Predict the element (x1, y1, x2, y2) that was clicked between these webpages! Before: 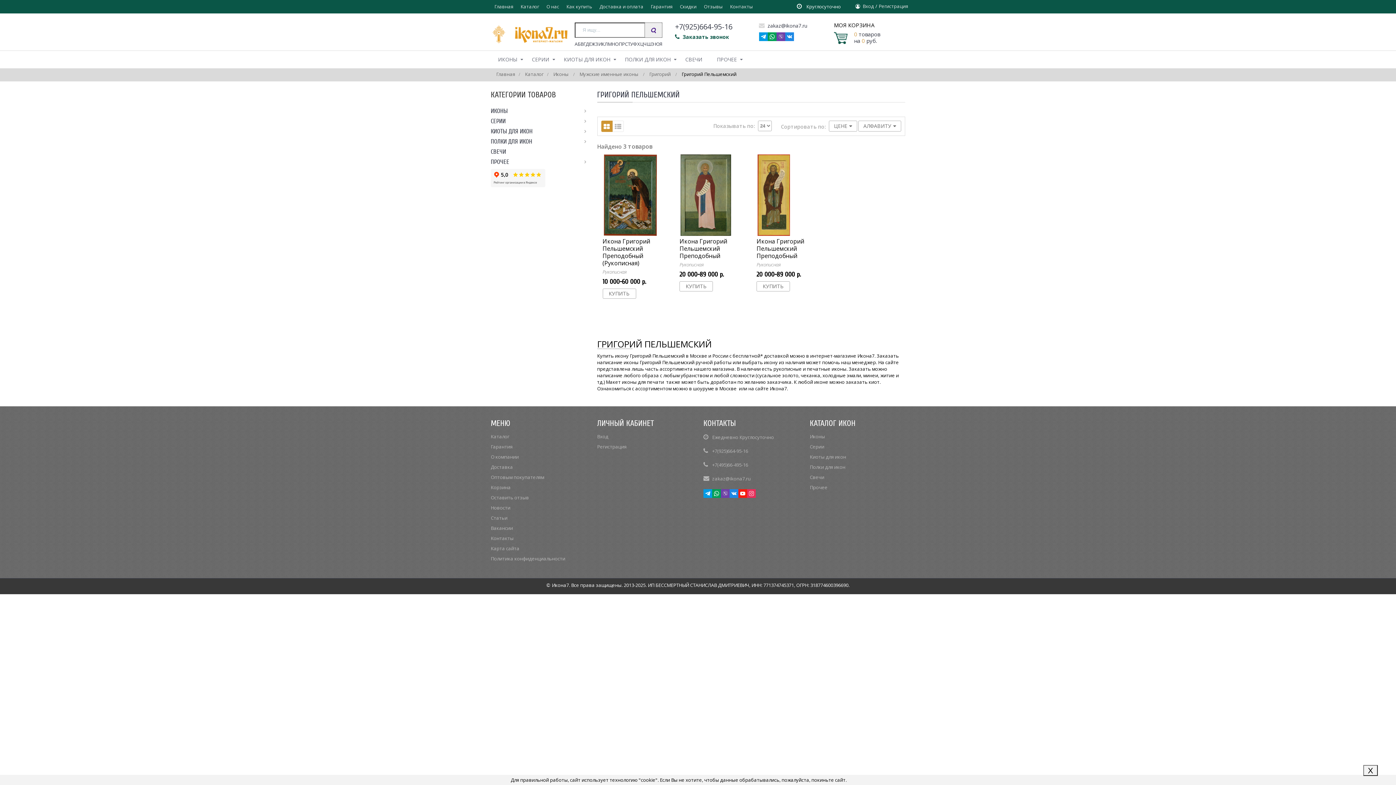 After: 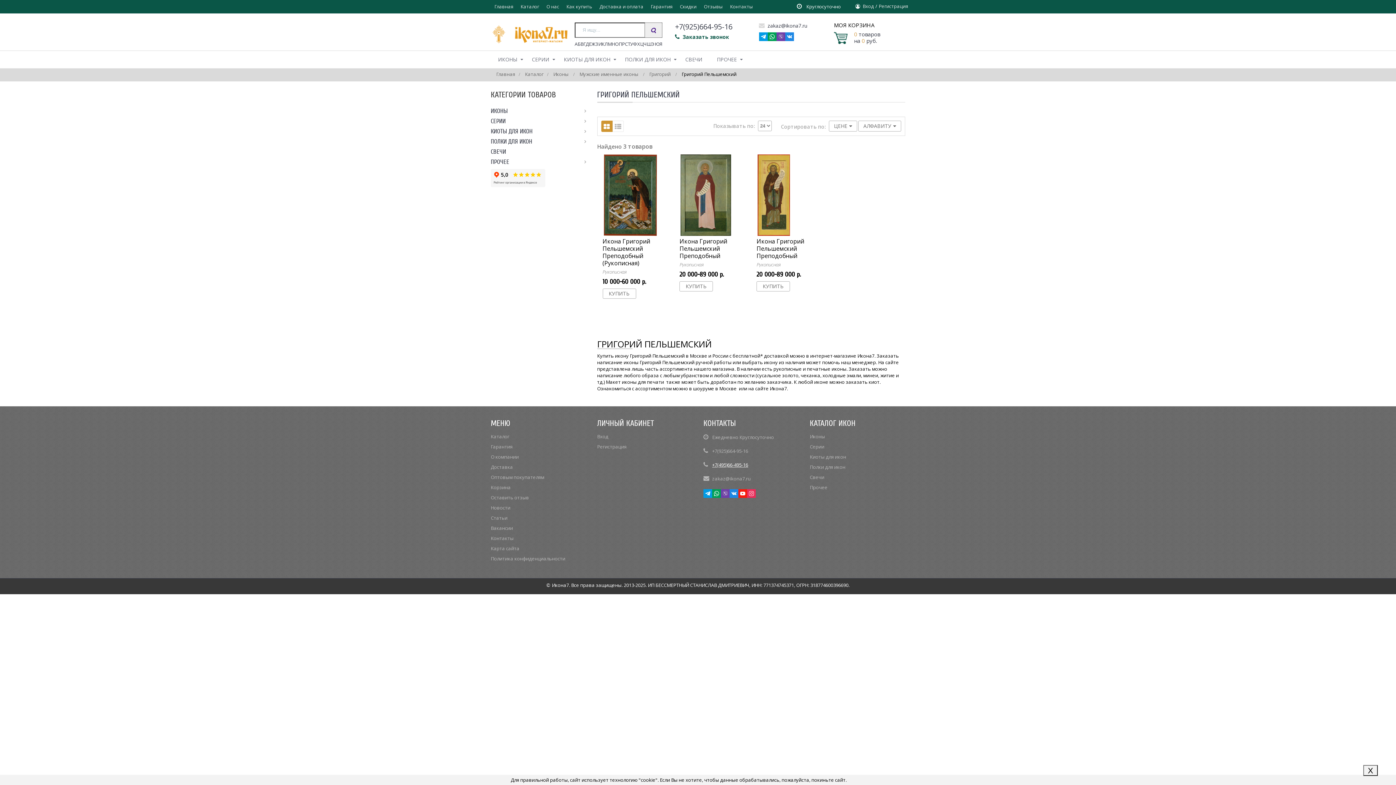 Action: bbox: (712, 461, 748, 468) label: +7(495)66-495-16